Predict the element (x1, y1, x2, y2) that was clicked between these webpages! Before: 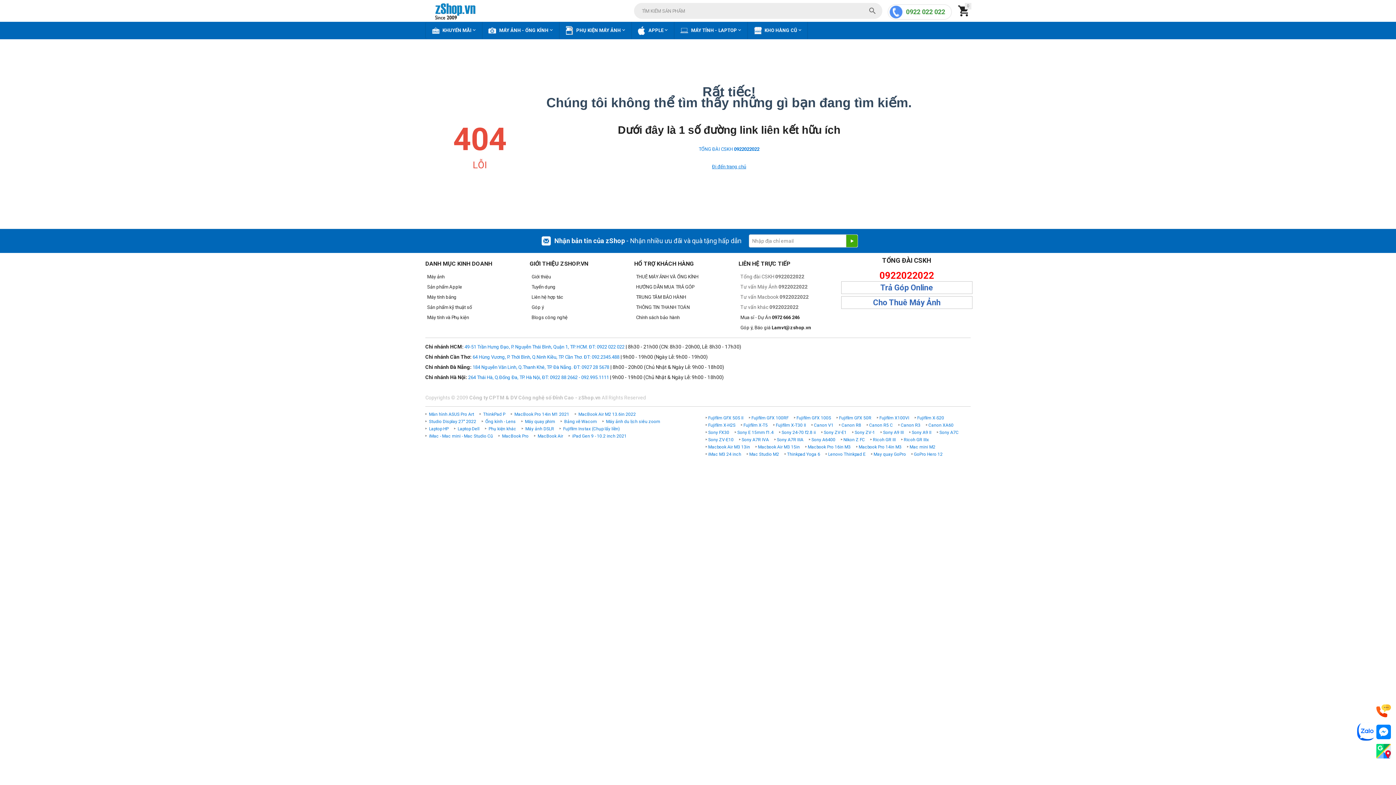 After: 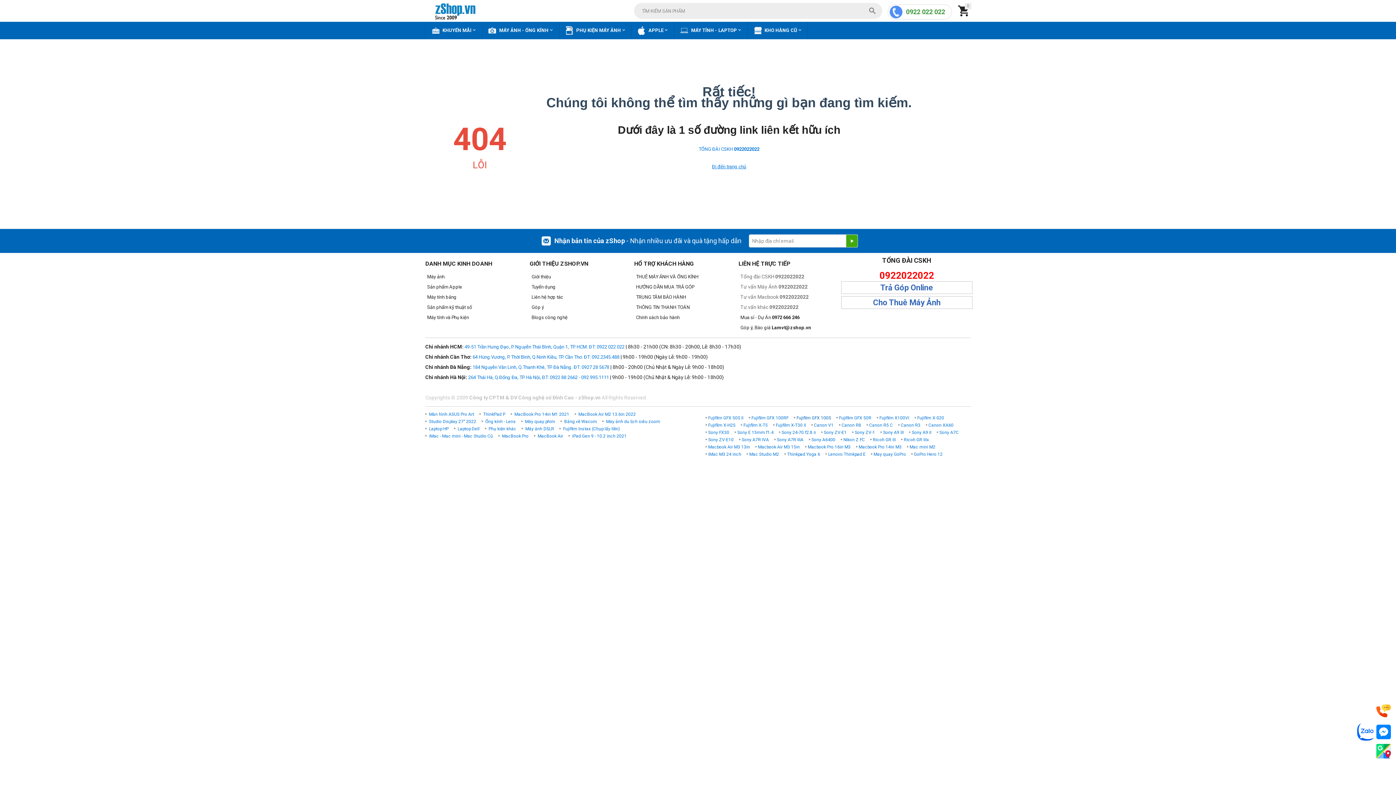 Action: bbox: (796, 415, 831, 420) label: Fujifilm GFX 100S